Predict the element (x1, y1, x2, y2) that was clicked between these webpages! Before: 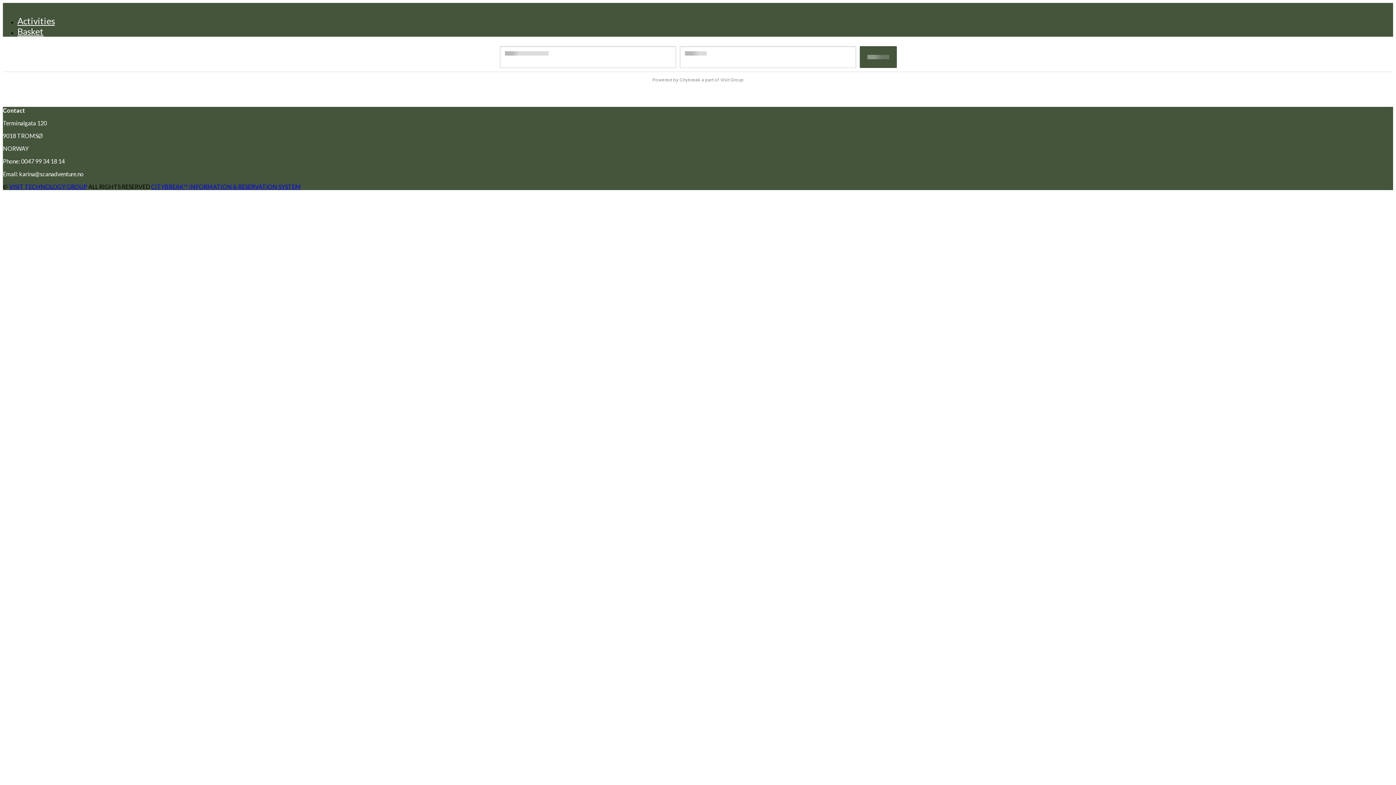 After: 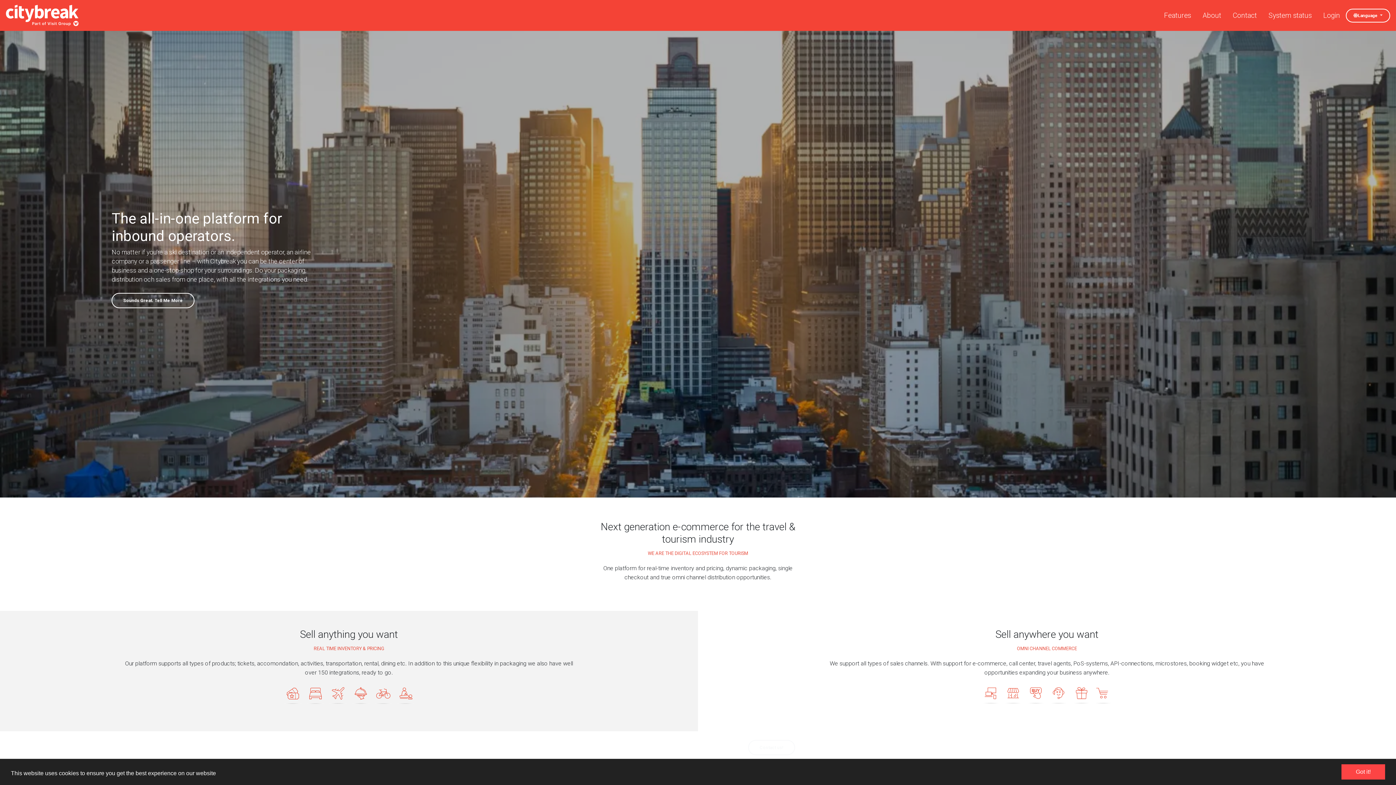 Action: bbox: (151, 183, 301, 190) label: CITYBREAK™ INFORMATION & RESERVATION SYSTEM